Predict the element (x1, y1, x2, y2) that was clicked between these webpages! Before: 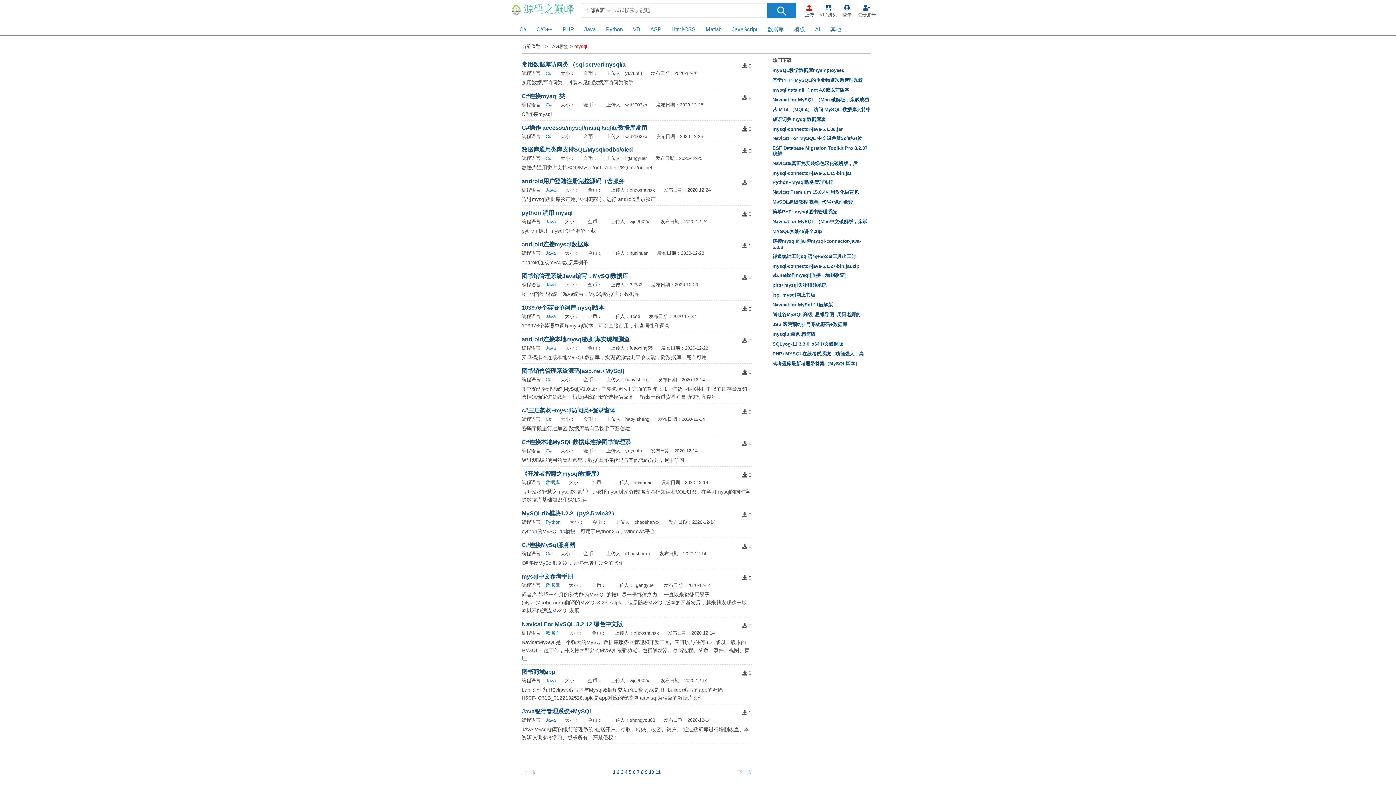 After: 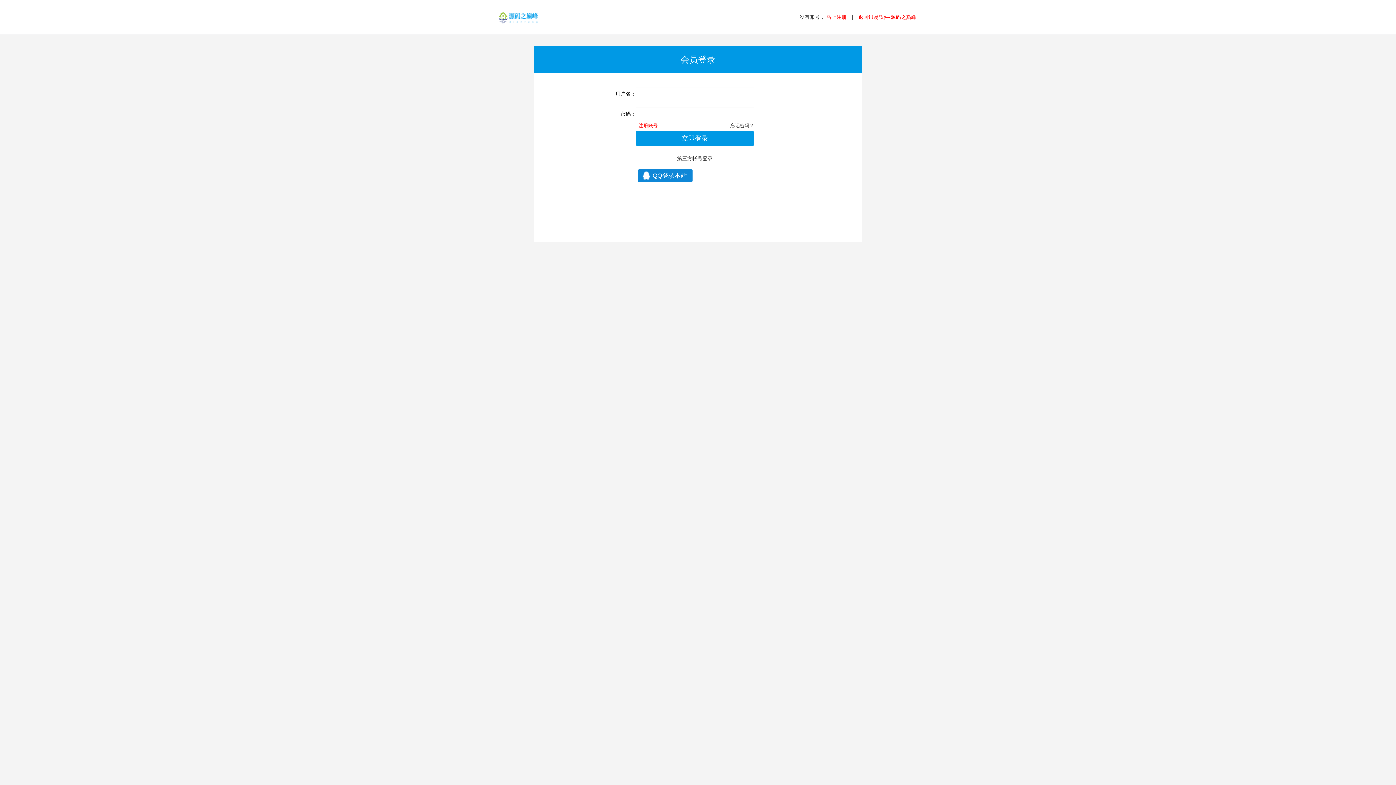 Action: bbox: (819, 4, 837, 17) label: VIP购买